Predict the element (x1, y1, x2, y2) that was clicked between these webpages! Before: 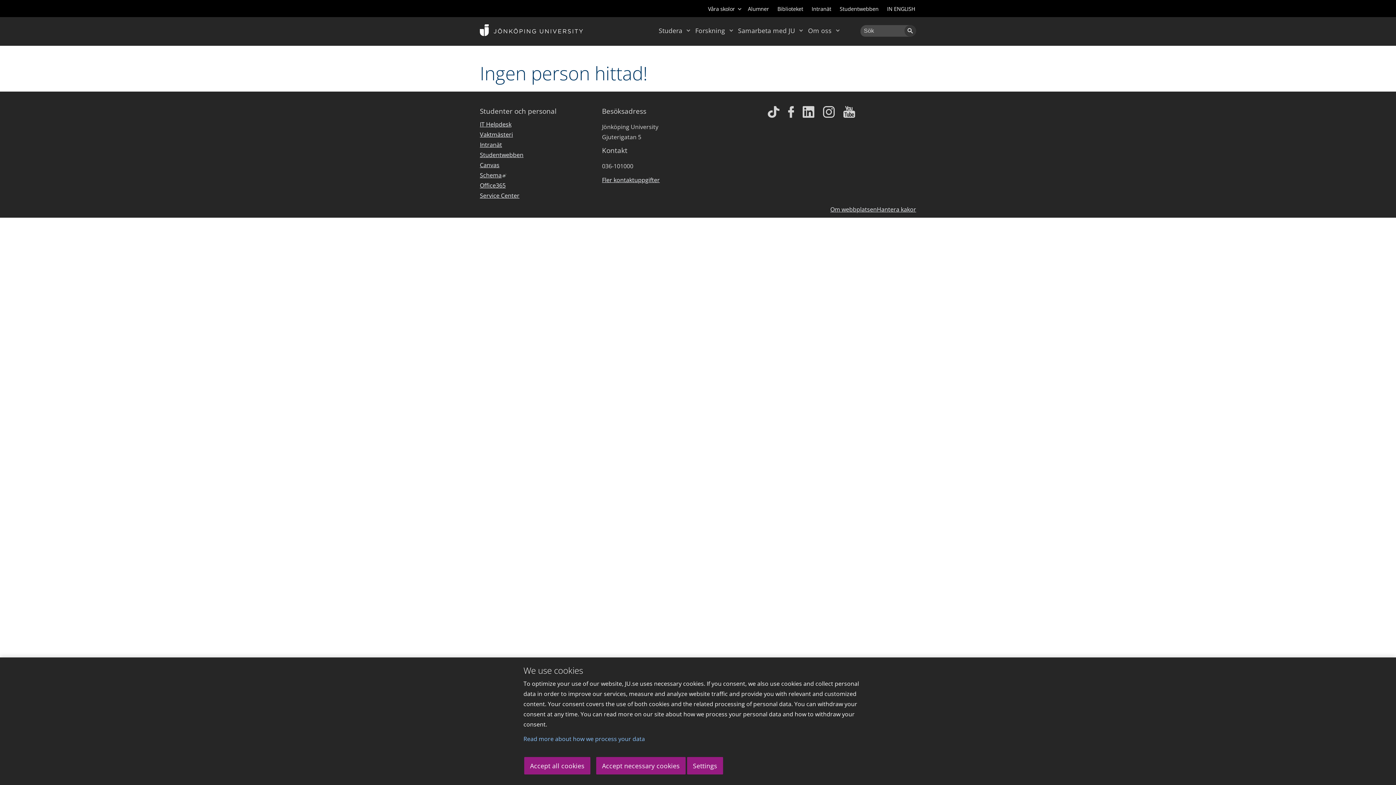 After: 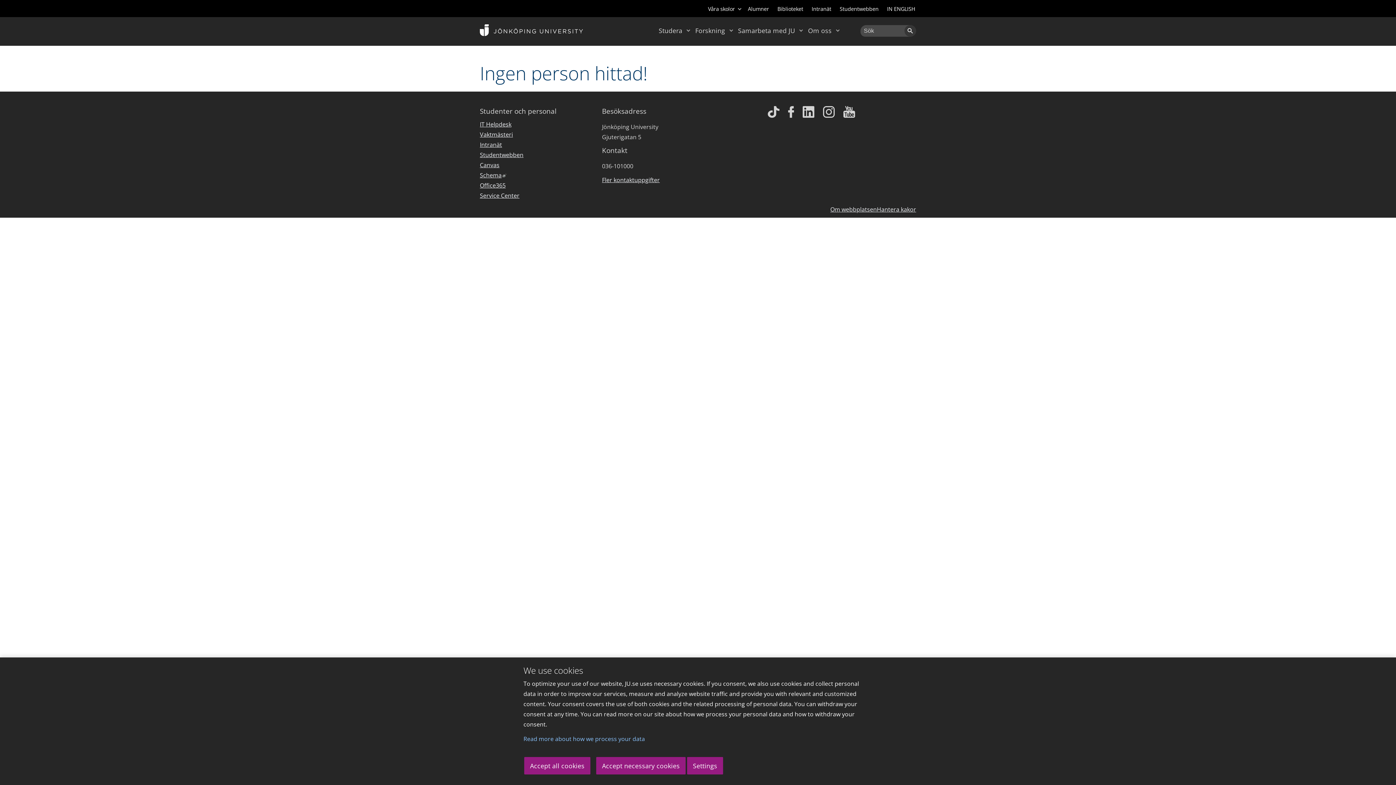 Action: bbox: (811, 5, 831, 12) label: Intranät